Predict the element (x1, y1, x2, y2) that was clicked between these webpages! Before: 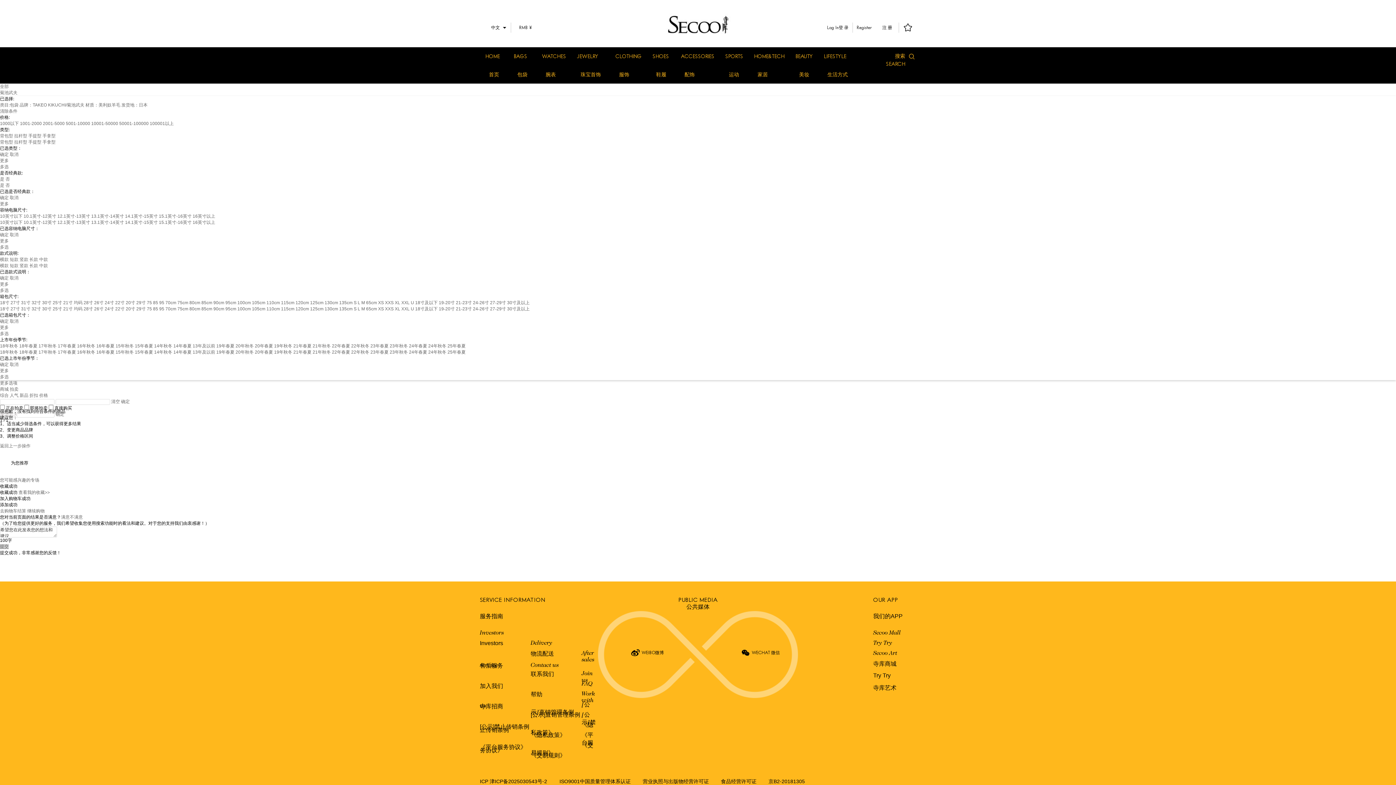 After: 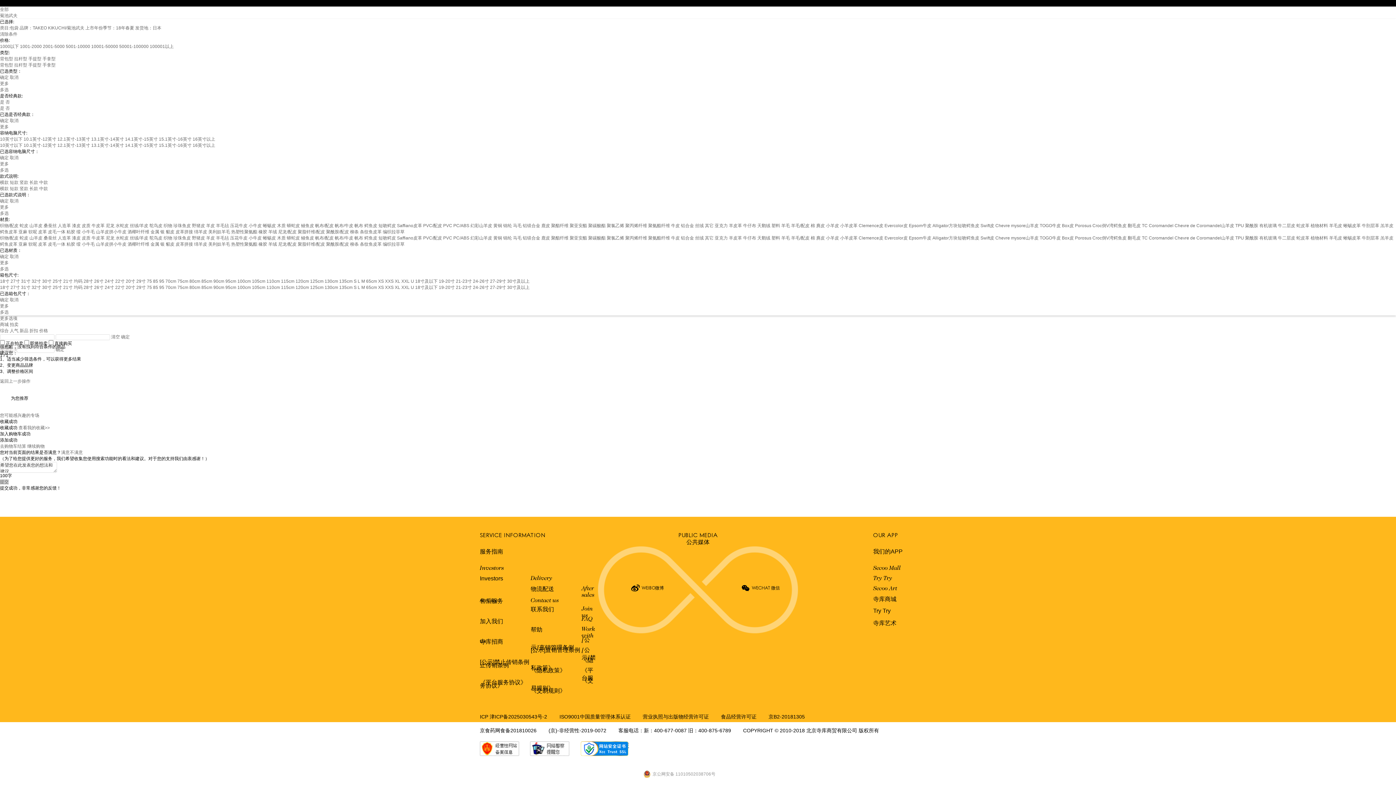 Action: label: 18年春夏 bbox: (19, 343, 37, 348)